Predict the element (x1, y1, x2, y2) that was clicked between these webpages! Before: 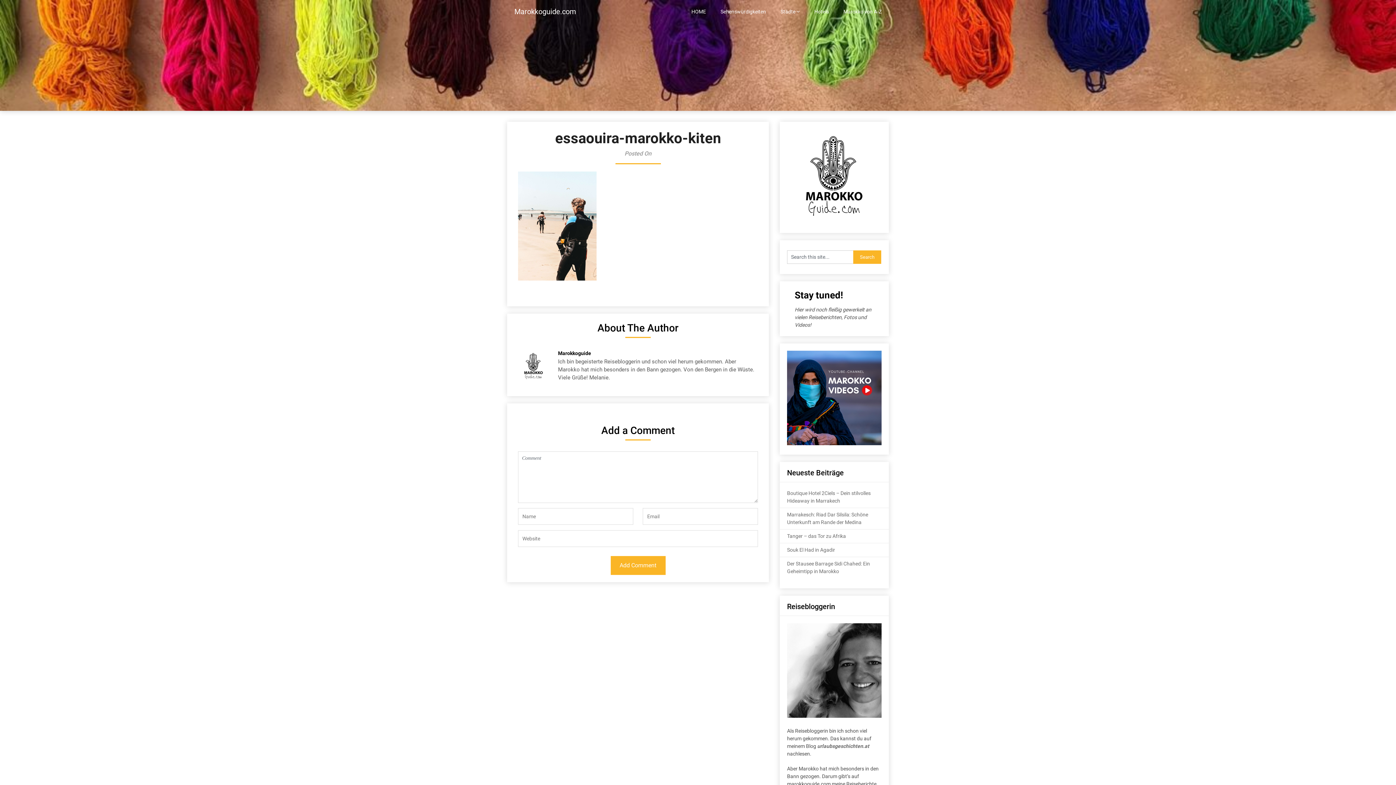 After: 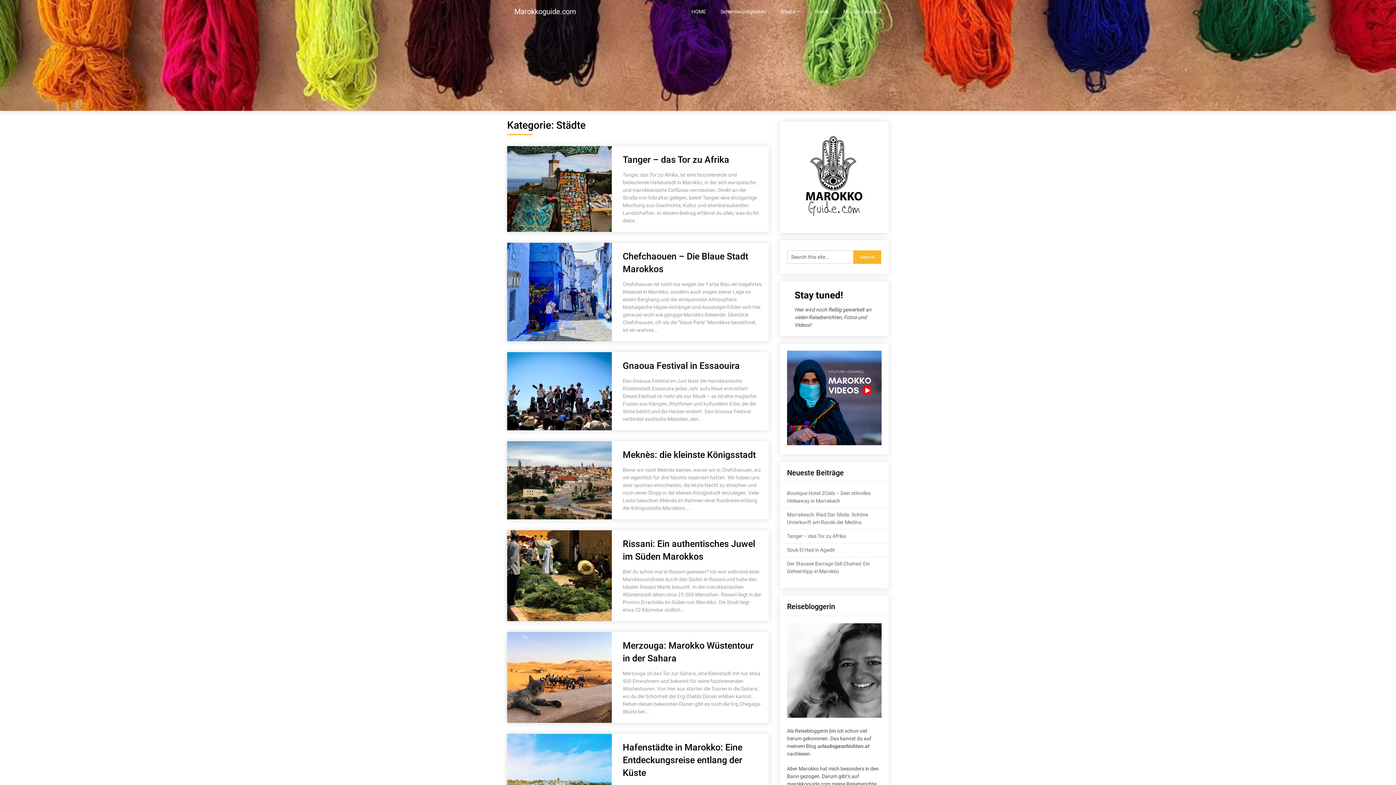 Action: label: Städte bbox: (773, 0, 807, 23)